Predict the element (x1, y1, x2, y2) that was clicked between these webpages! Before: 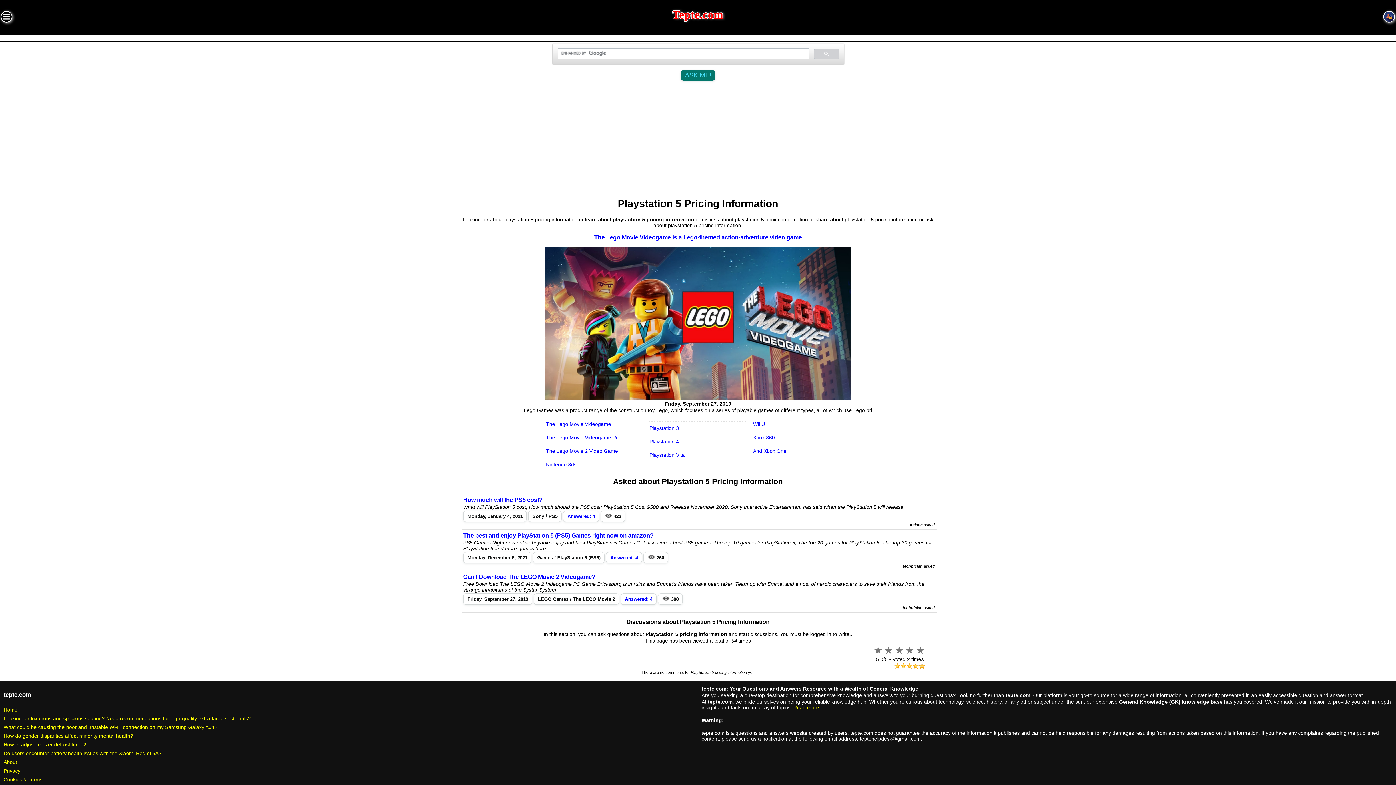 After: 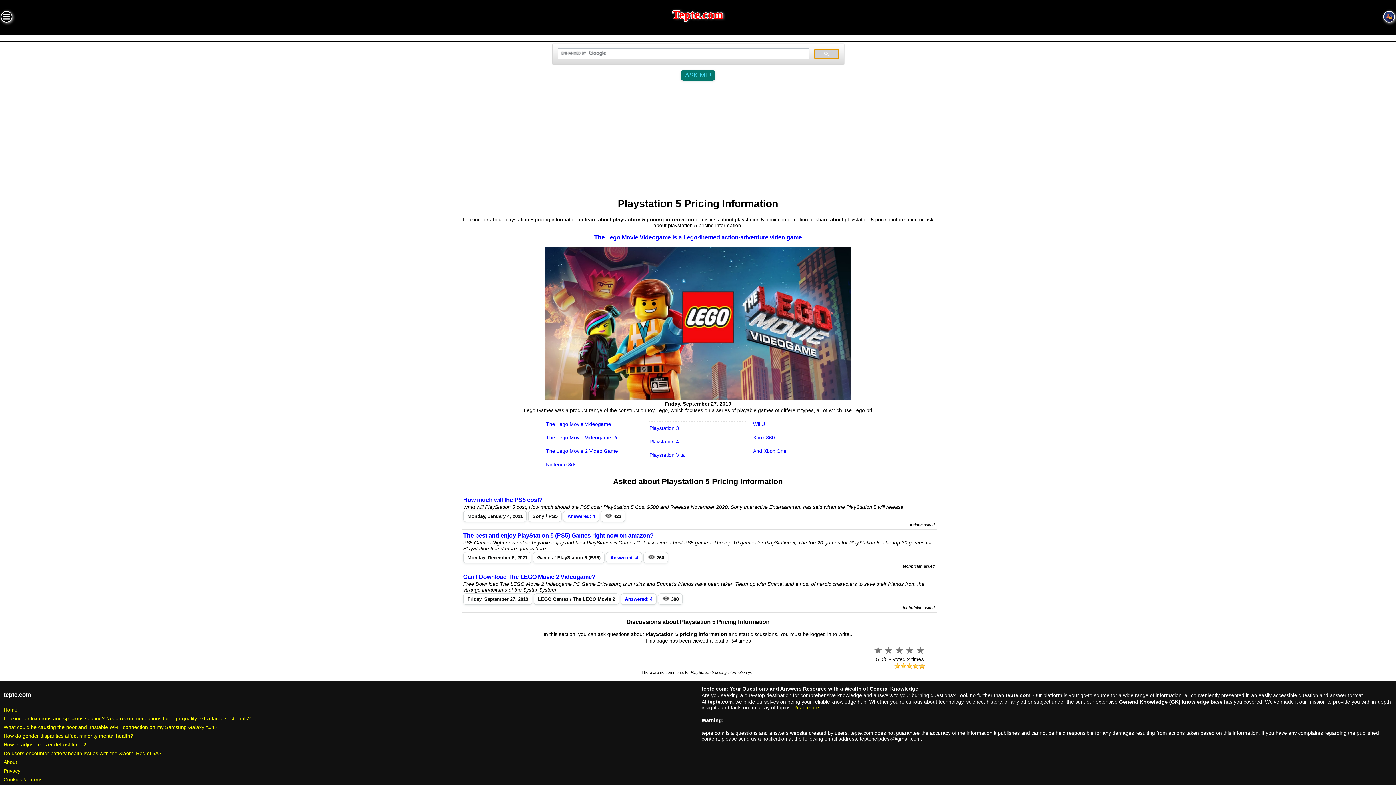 Action: bbox: (814, 48, 839, 58)